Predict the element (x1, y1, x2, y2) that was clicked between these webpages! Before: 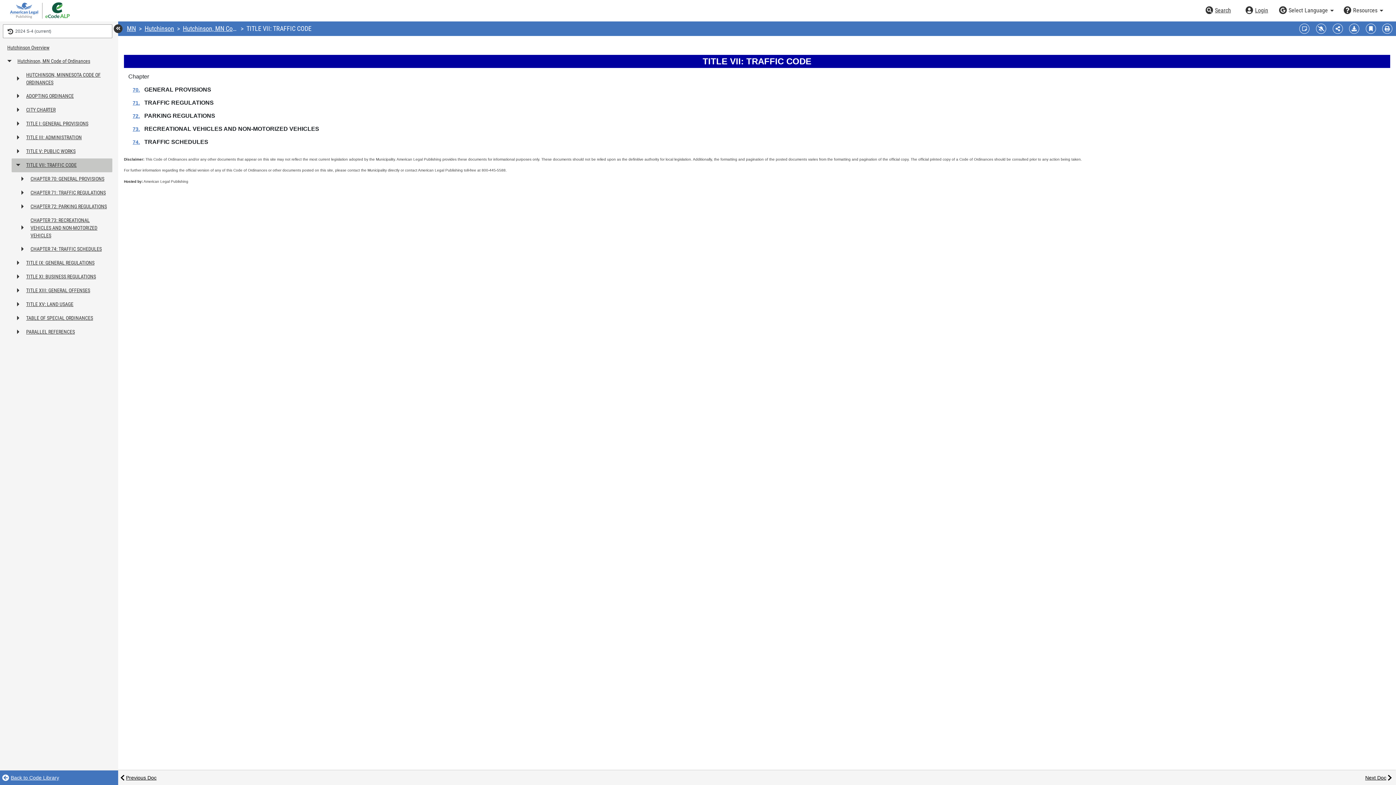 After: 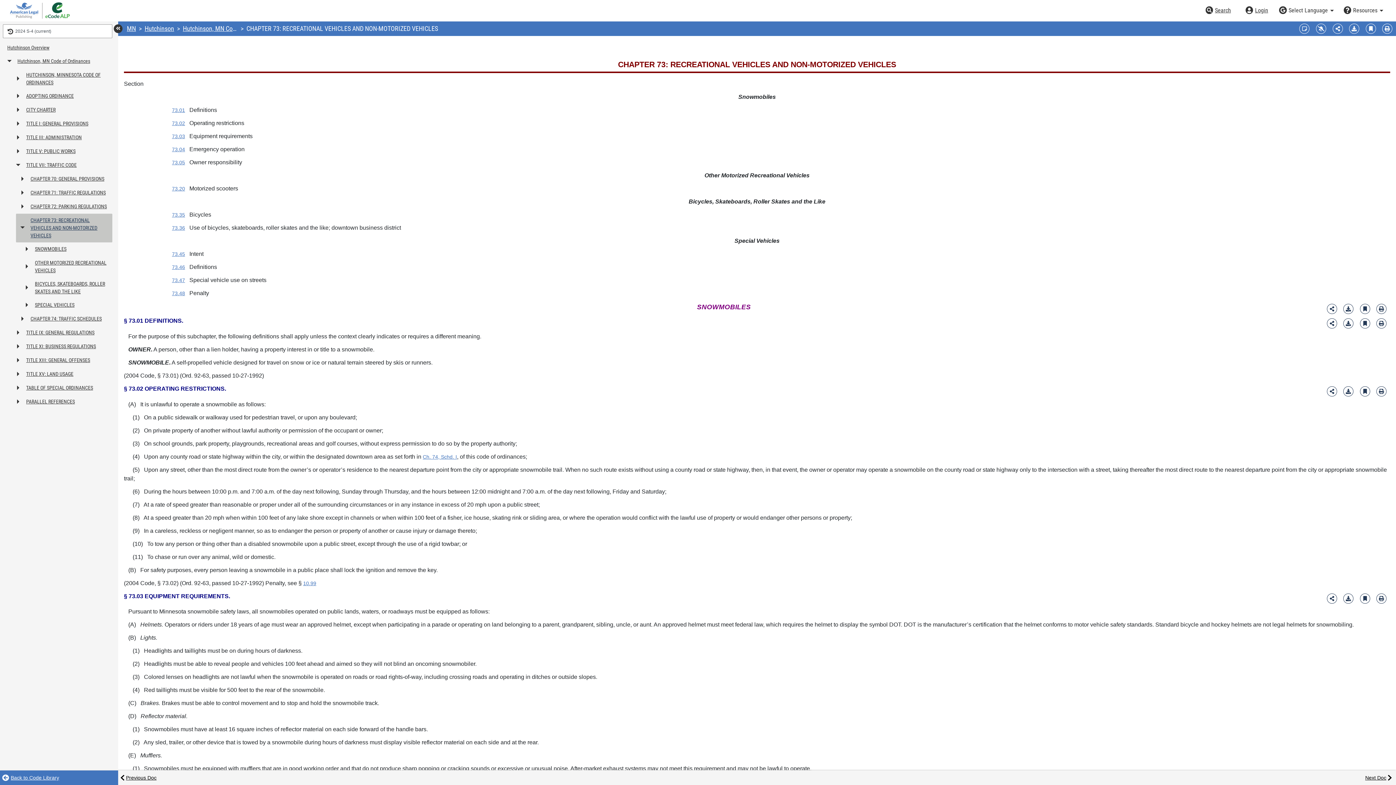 Action: bbox: (29, 213, 112, 242) label: CHAPTER 73: RECREATIONAL VEHICLES AND NON-MOTORIZED VEHICLES